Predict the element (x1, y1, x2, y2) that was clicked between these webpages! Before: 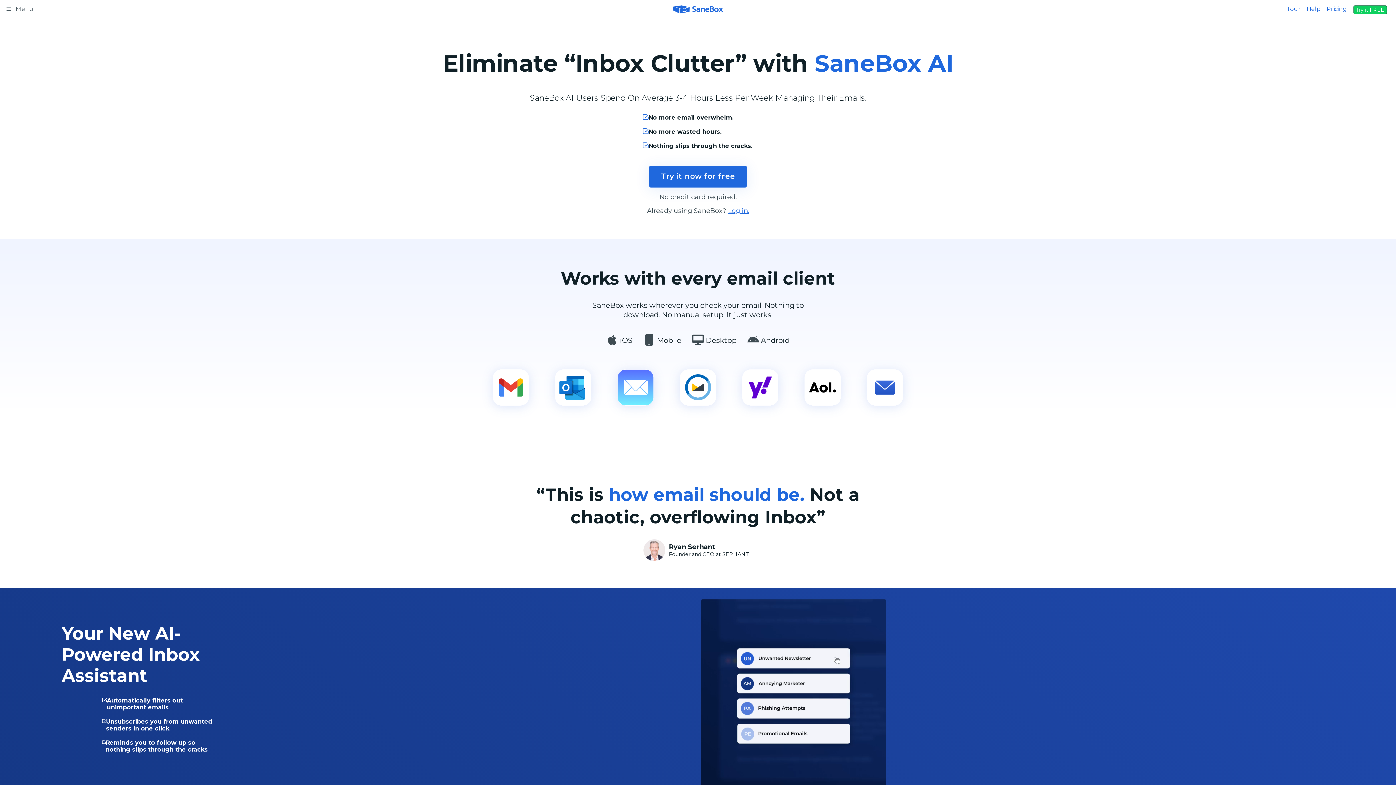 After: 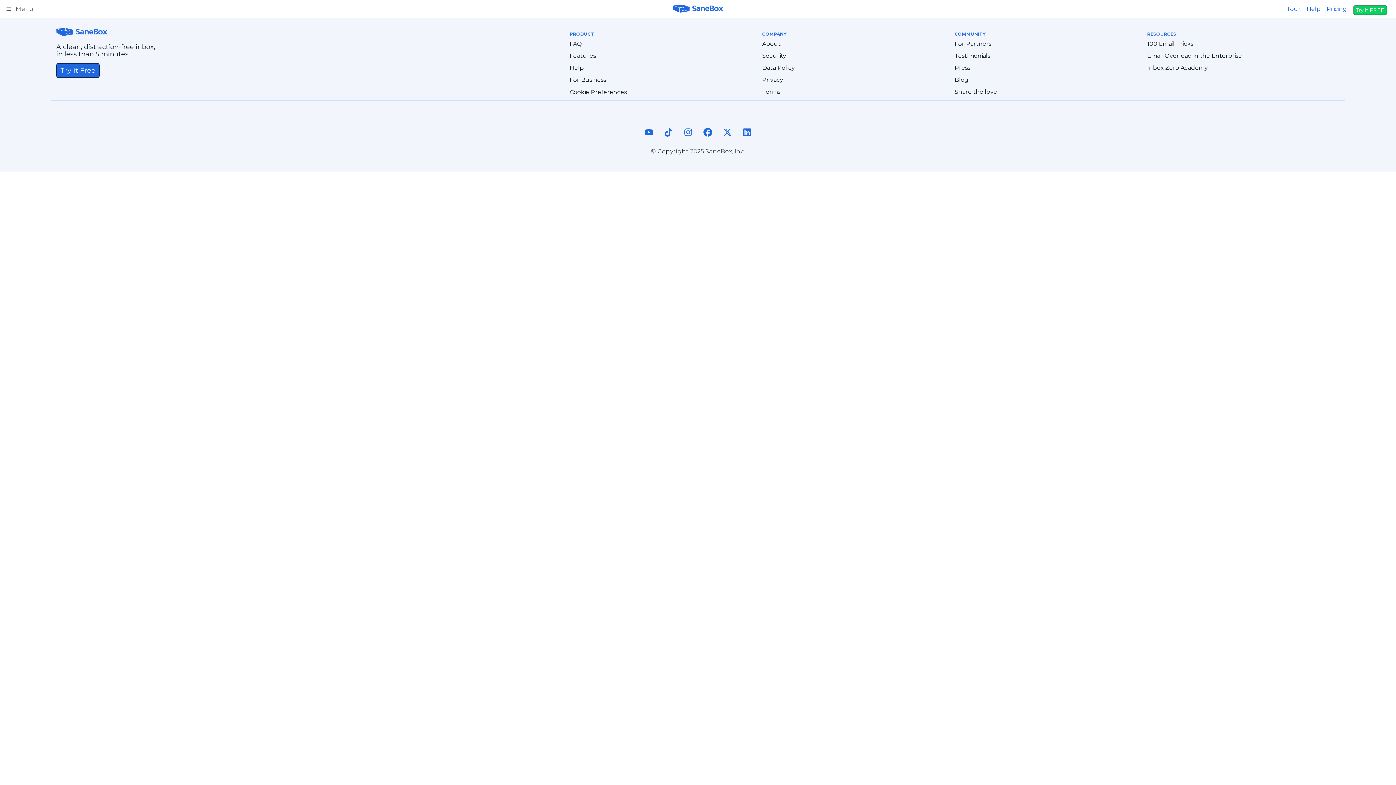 Action: label: Pricing bbox: (1326, 3, 1348, 14)